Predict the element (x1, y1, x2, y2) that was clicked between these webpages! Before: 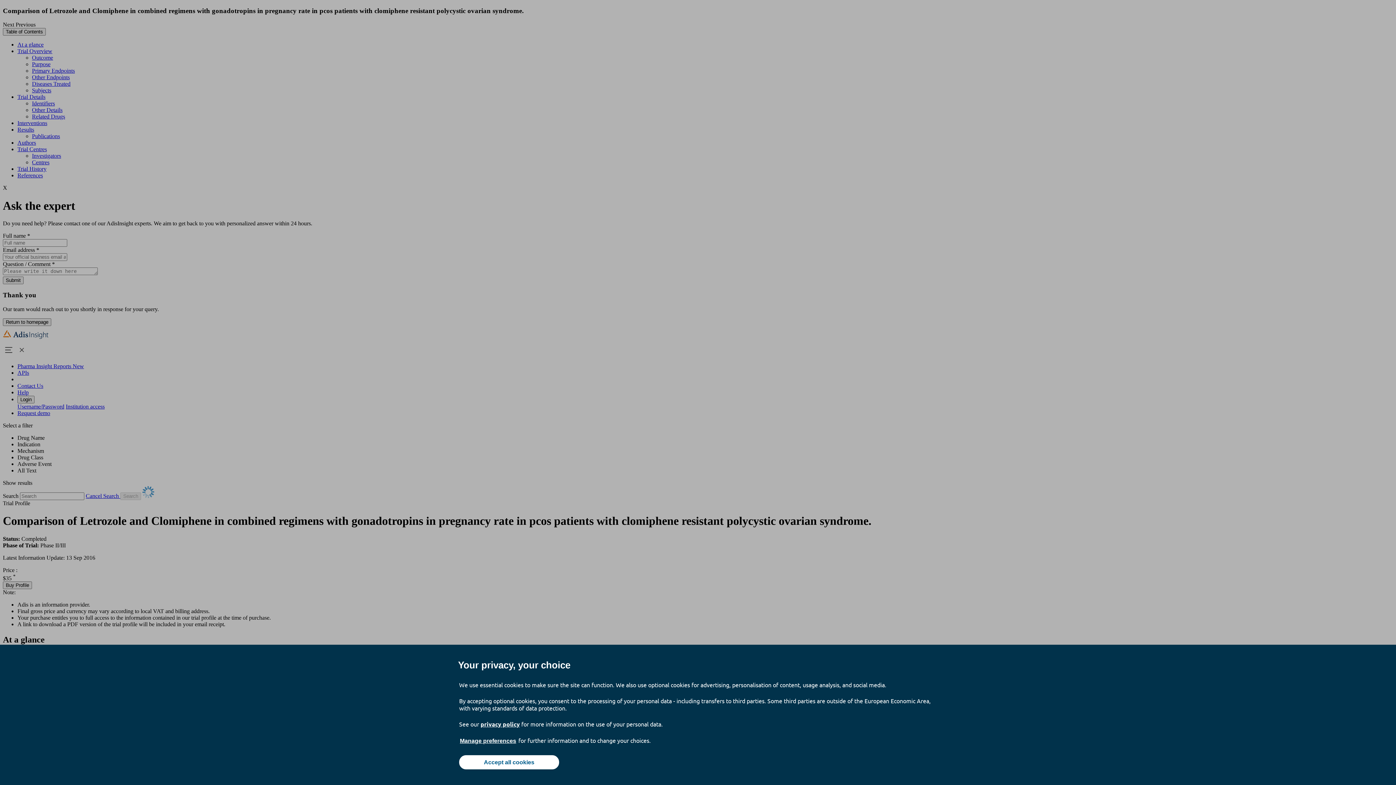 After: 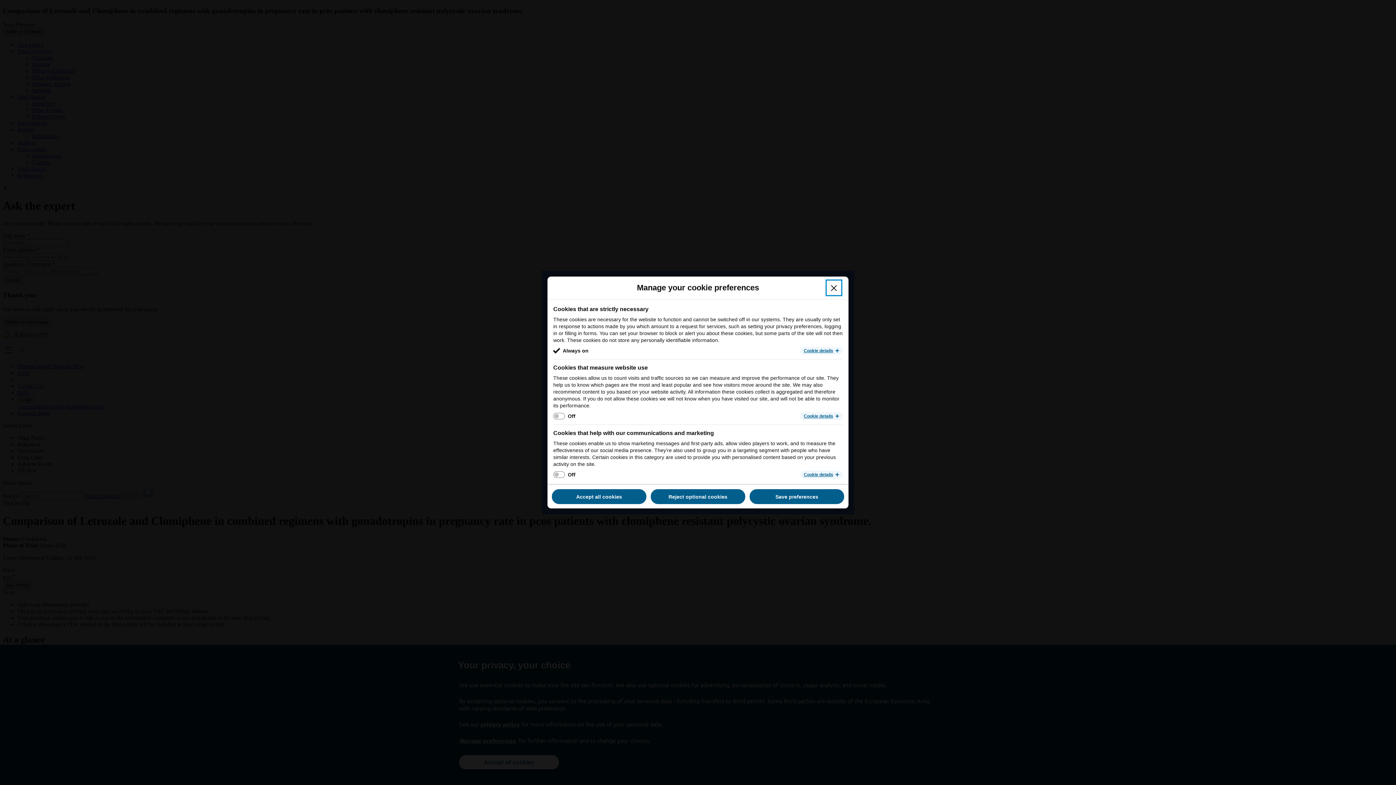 Action: bbox: (459, 737, 517, 745) label: Manage preferences